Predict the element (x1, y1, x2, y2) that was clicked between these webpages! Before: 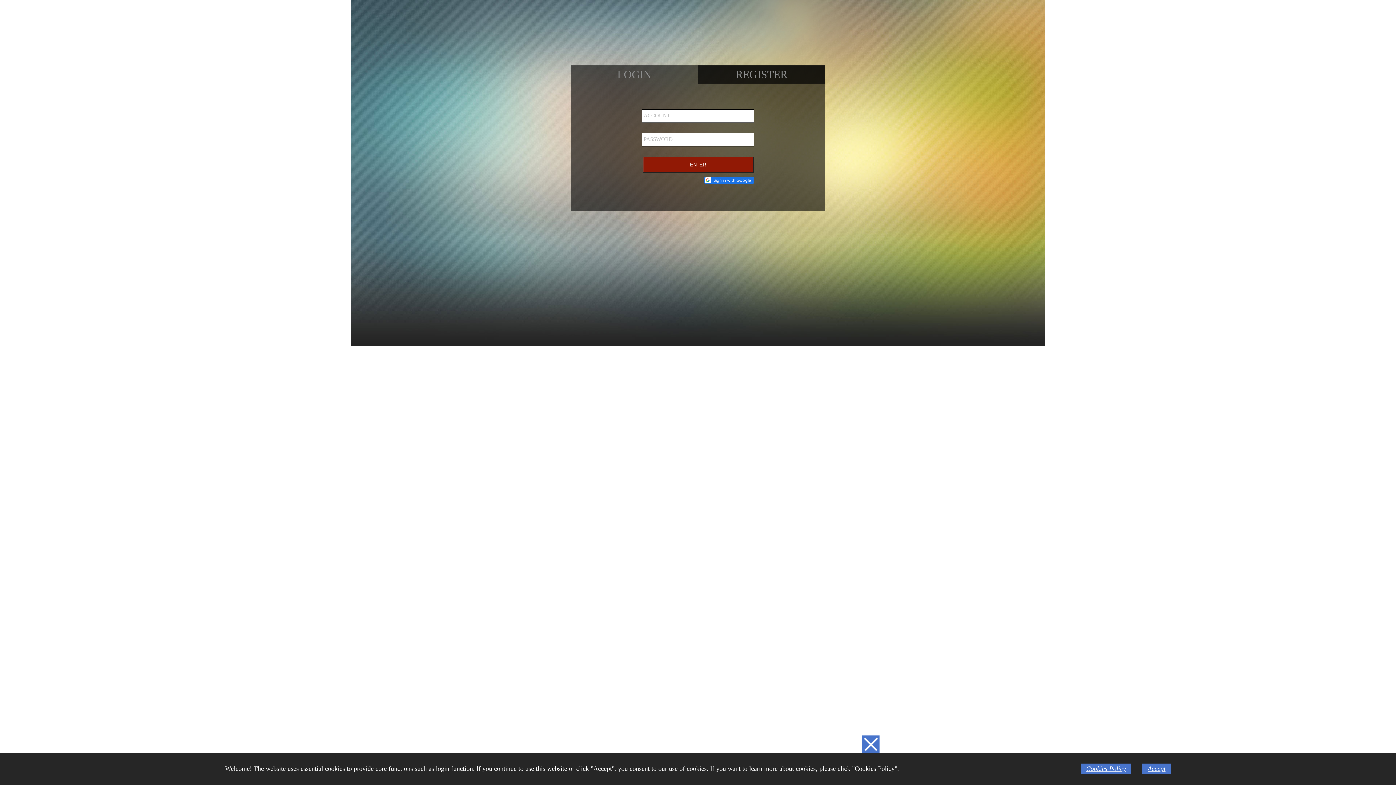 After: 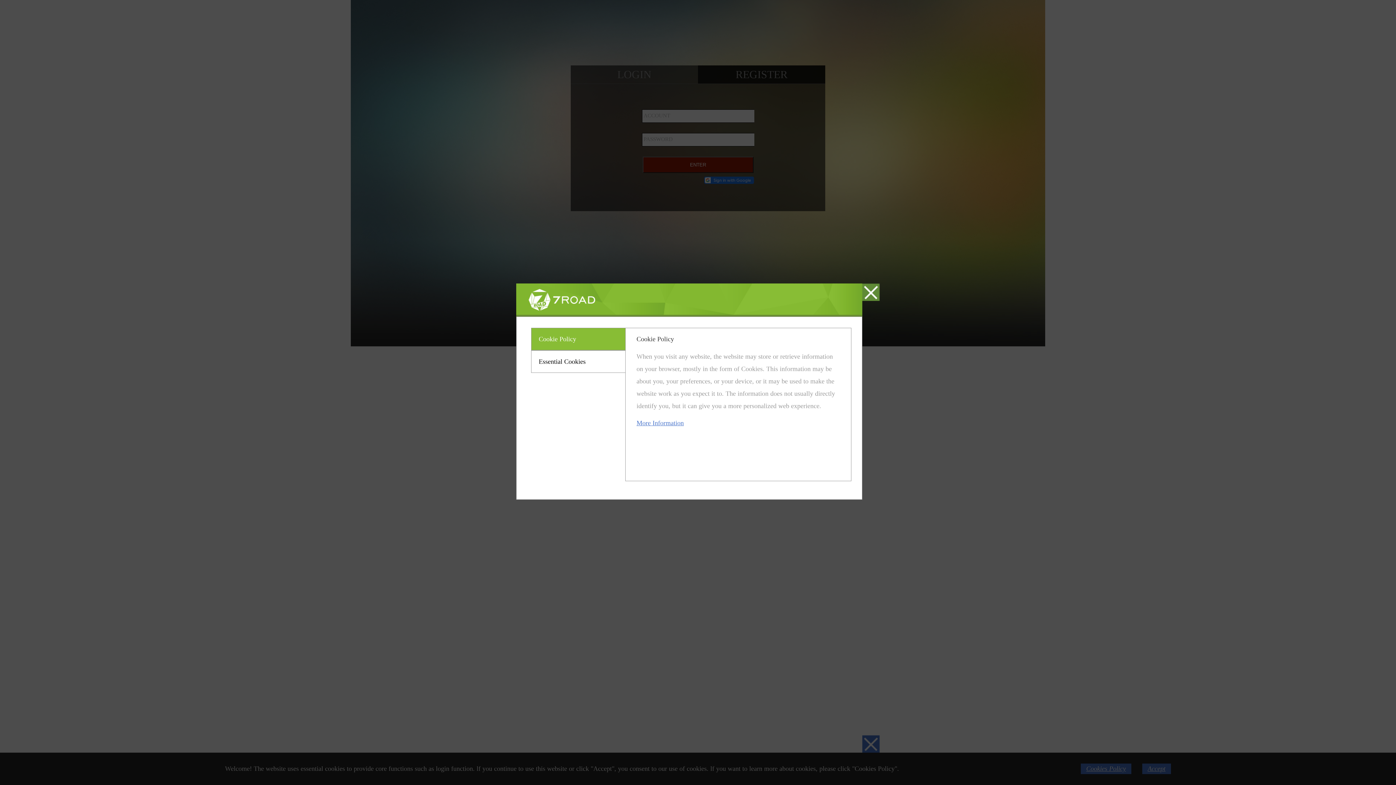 Action: label: Cookies Policy bbox: (1086, 765, 1126, 772)